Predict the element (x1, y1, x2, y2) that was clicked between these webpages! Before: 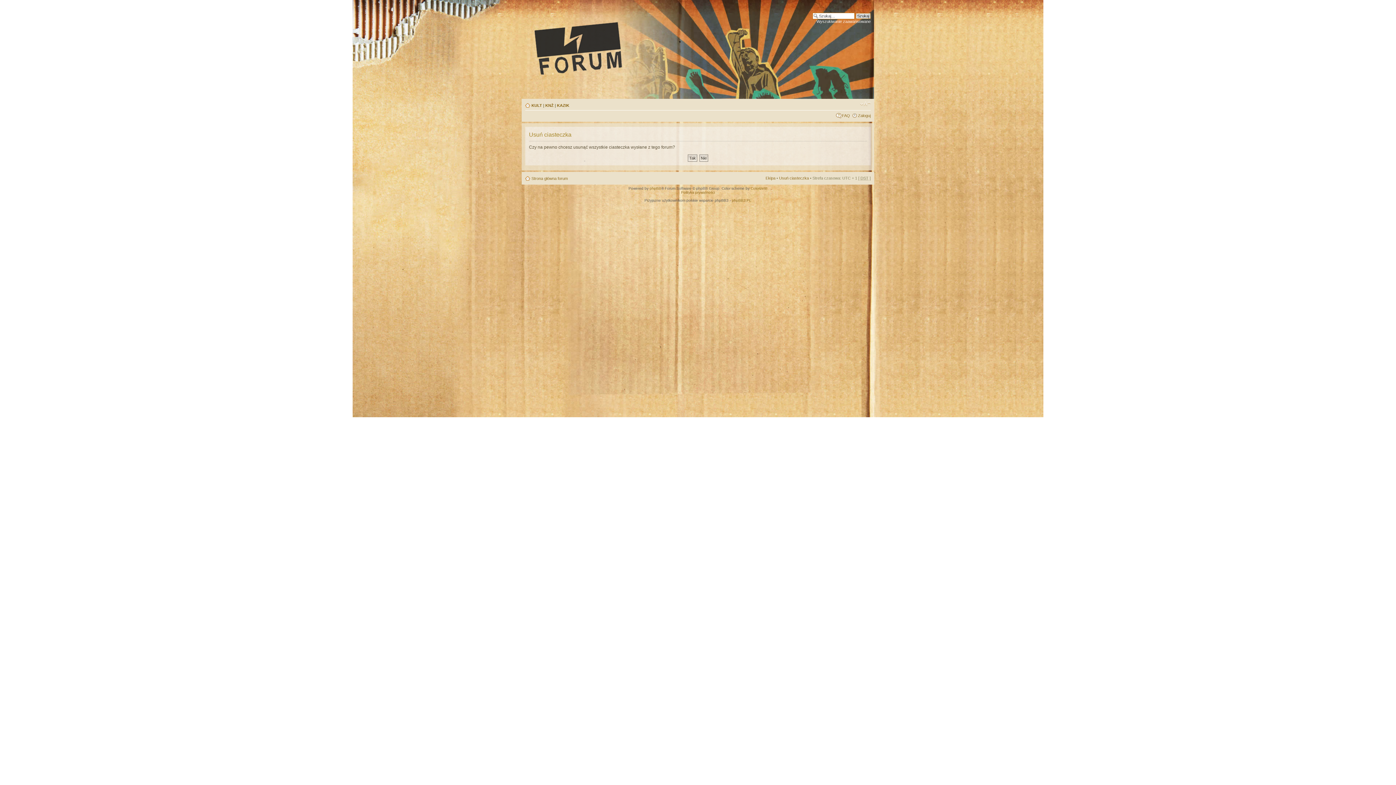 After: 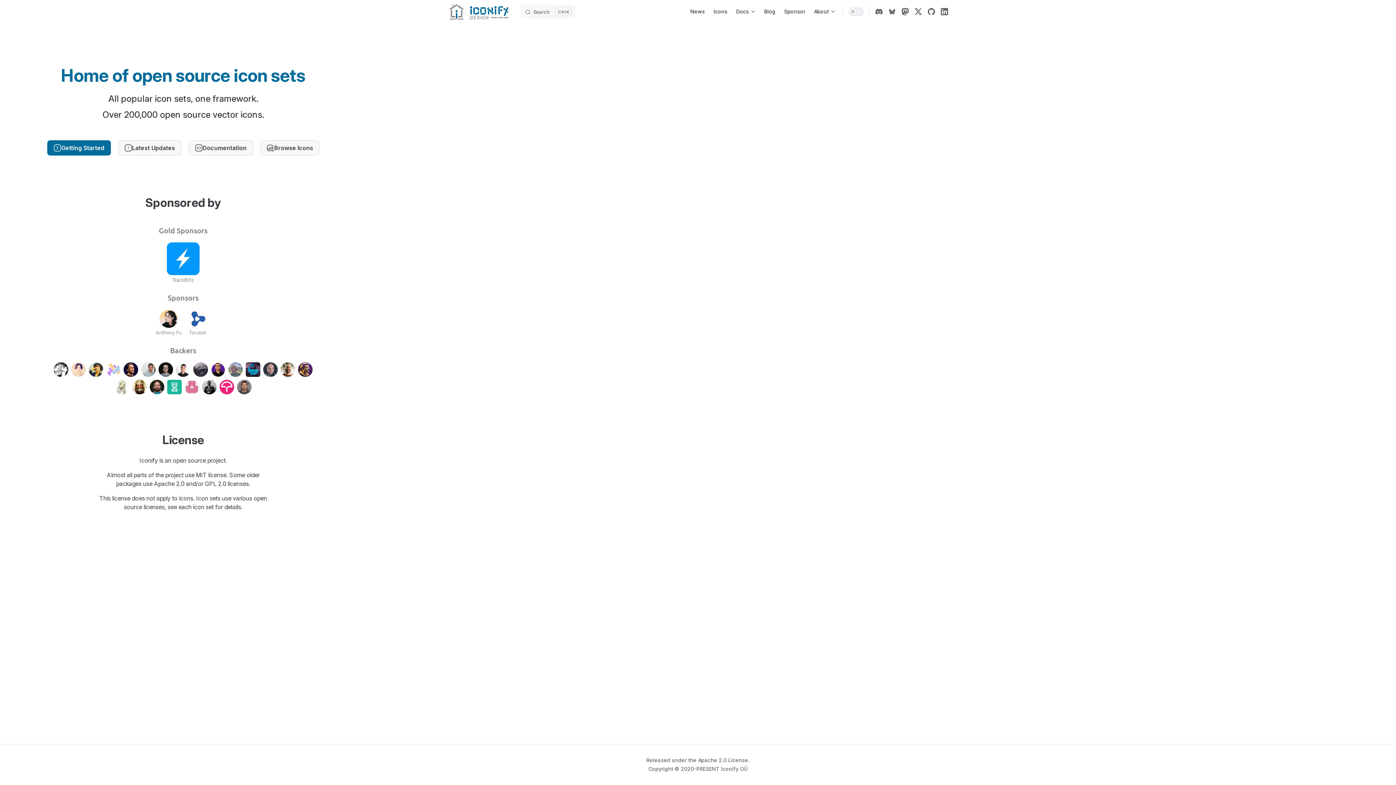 Action: bbox: (750, 186, 767, 190) label: ColorizeIt!